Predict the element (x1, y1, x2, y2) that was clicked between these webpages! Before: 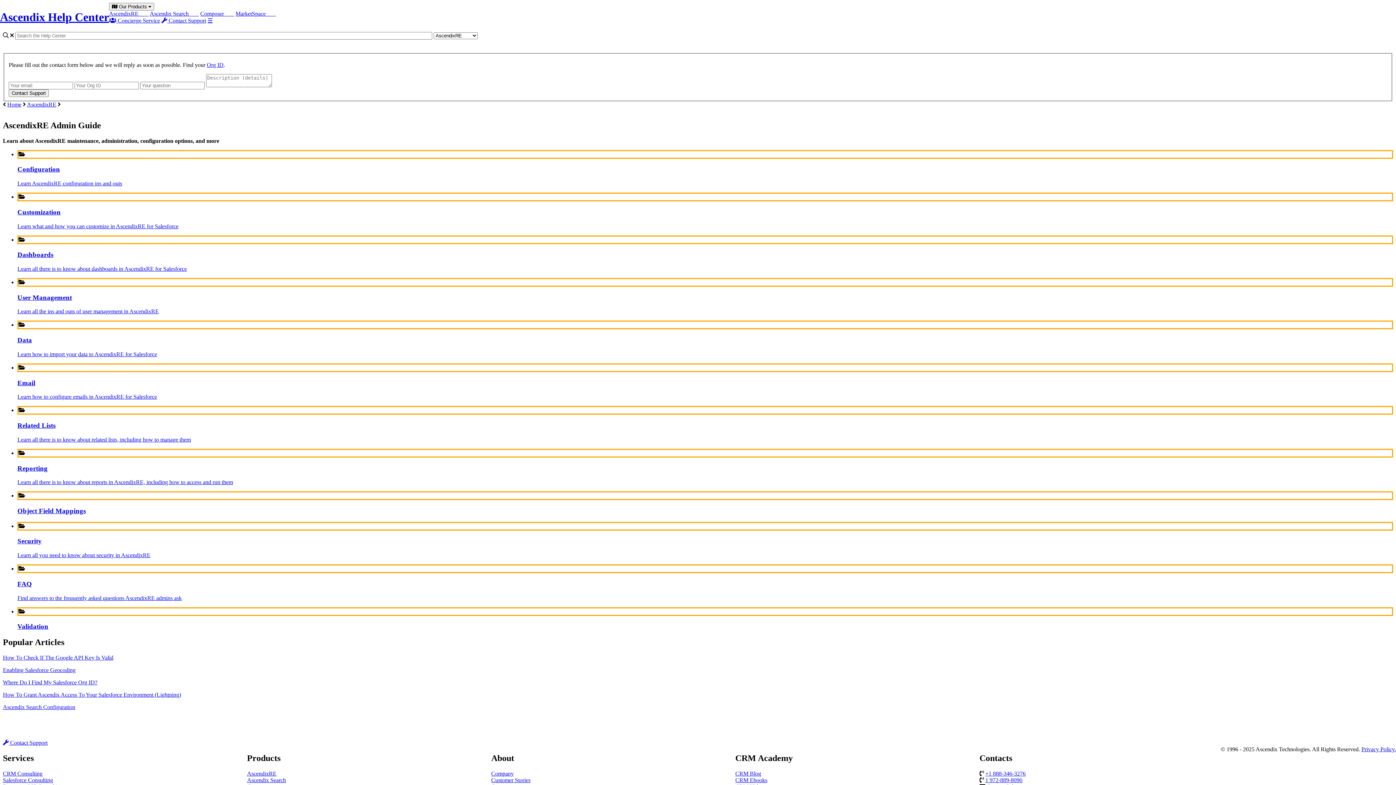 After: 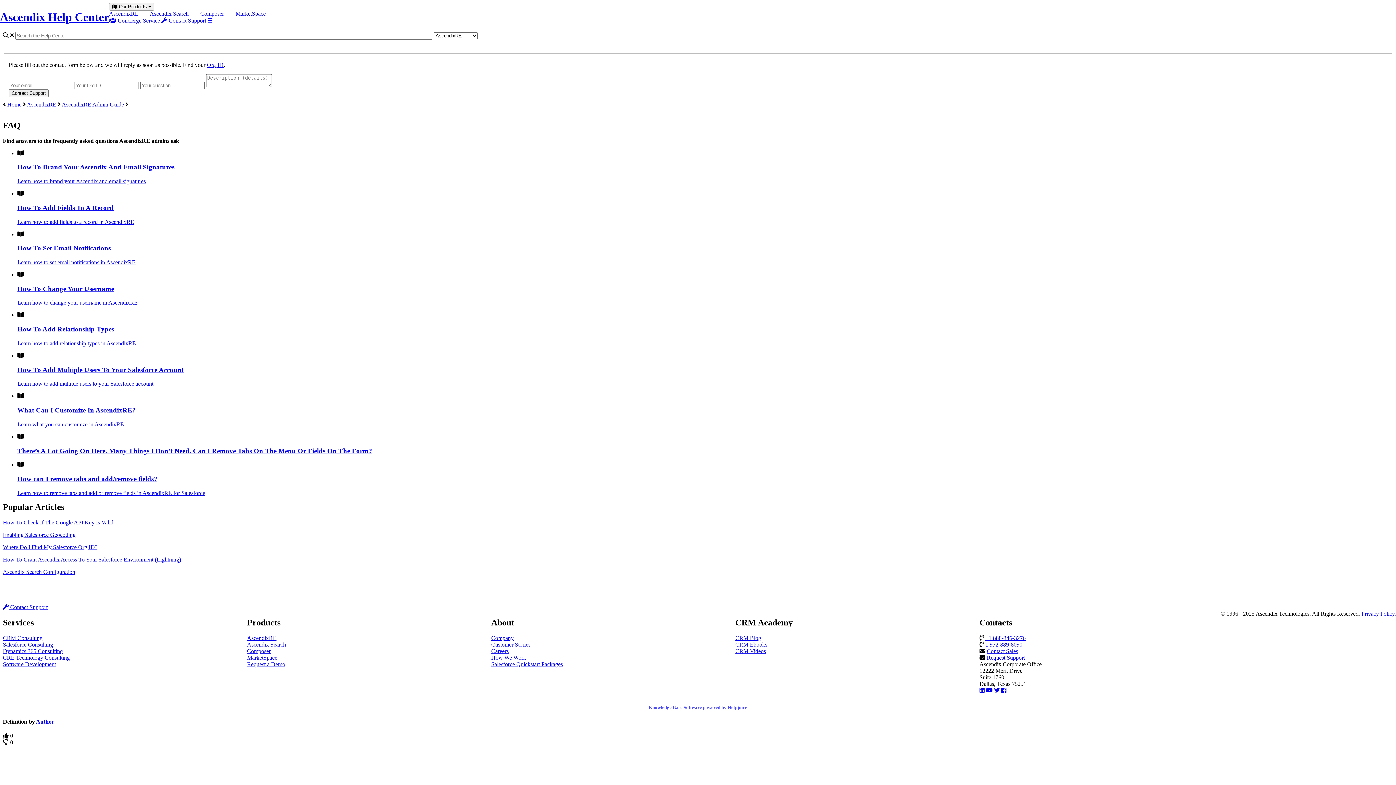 Action: label: FAQ

Find answers to the frequently asked questions AscendixRE admins ask bbox: (17, 580, 1393, 601)